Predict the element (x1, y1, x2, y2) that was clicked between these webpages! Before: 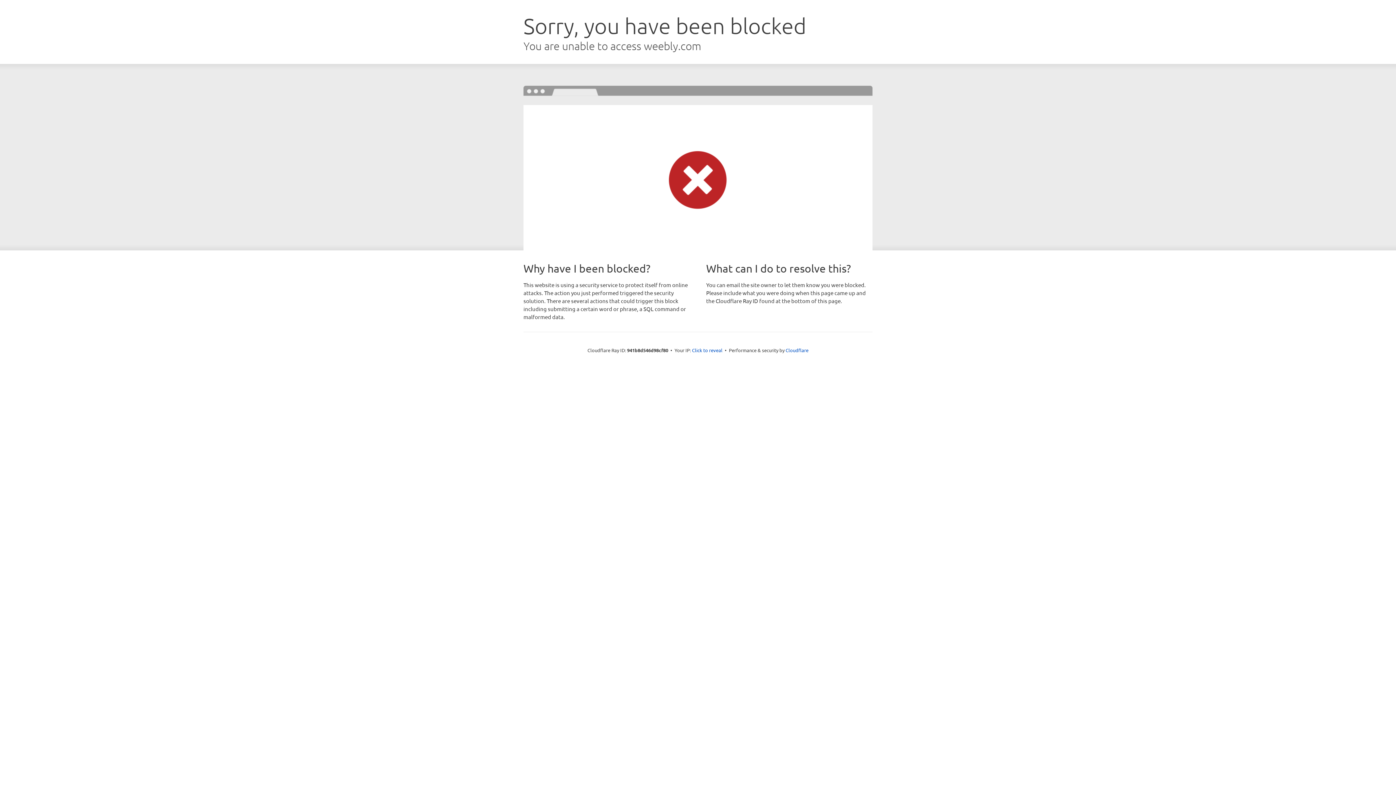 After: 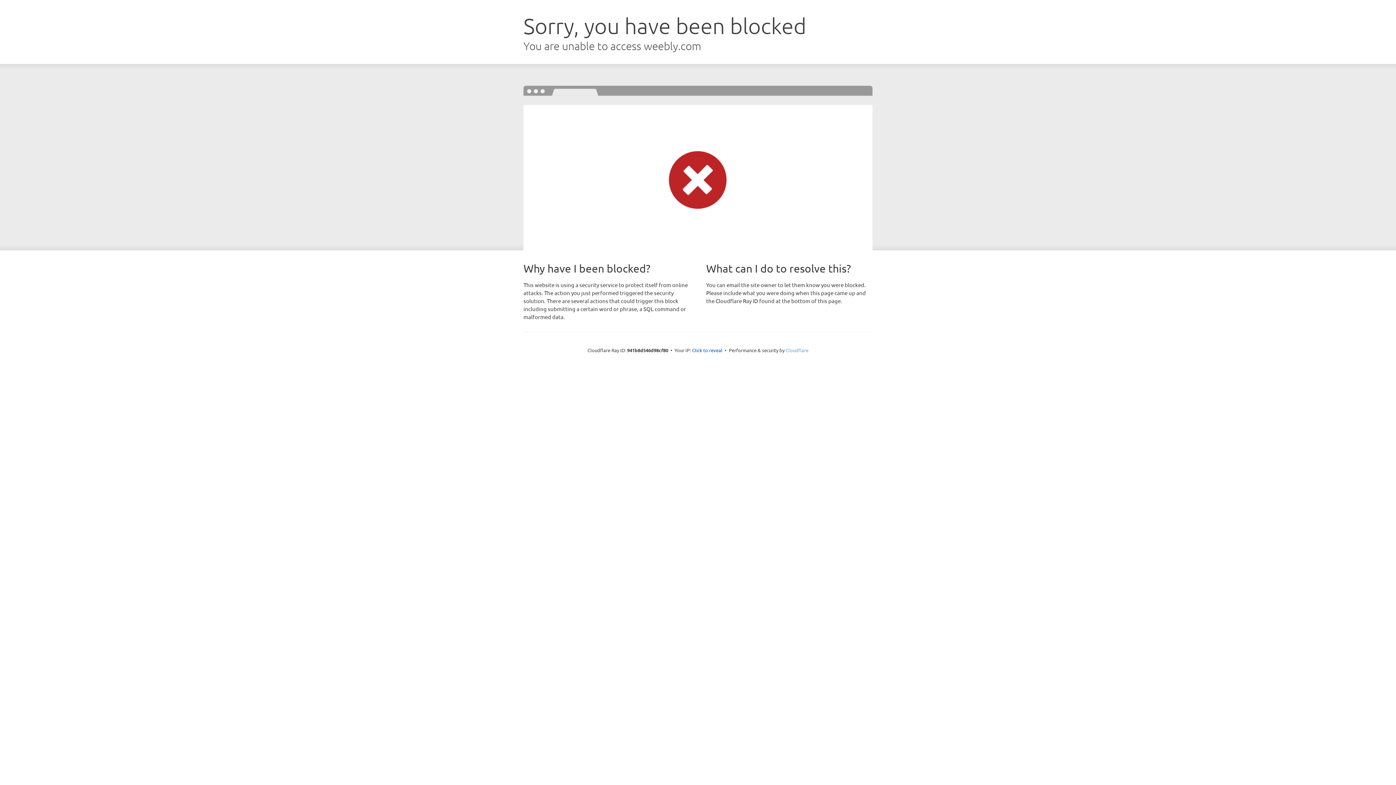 Action: label: Cloudflare bbox: (785, 347, 808, 353)